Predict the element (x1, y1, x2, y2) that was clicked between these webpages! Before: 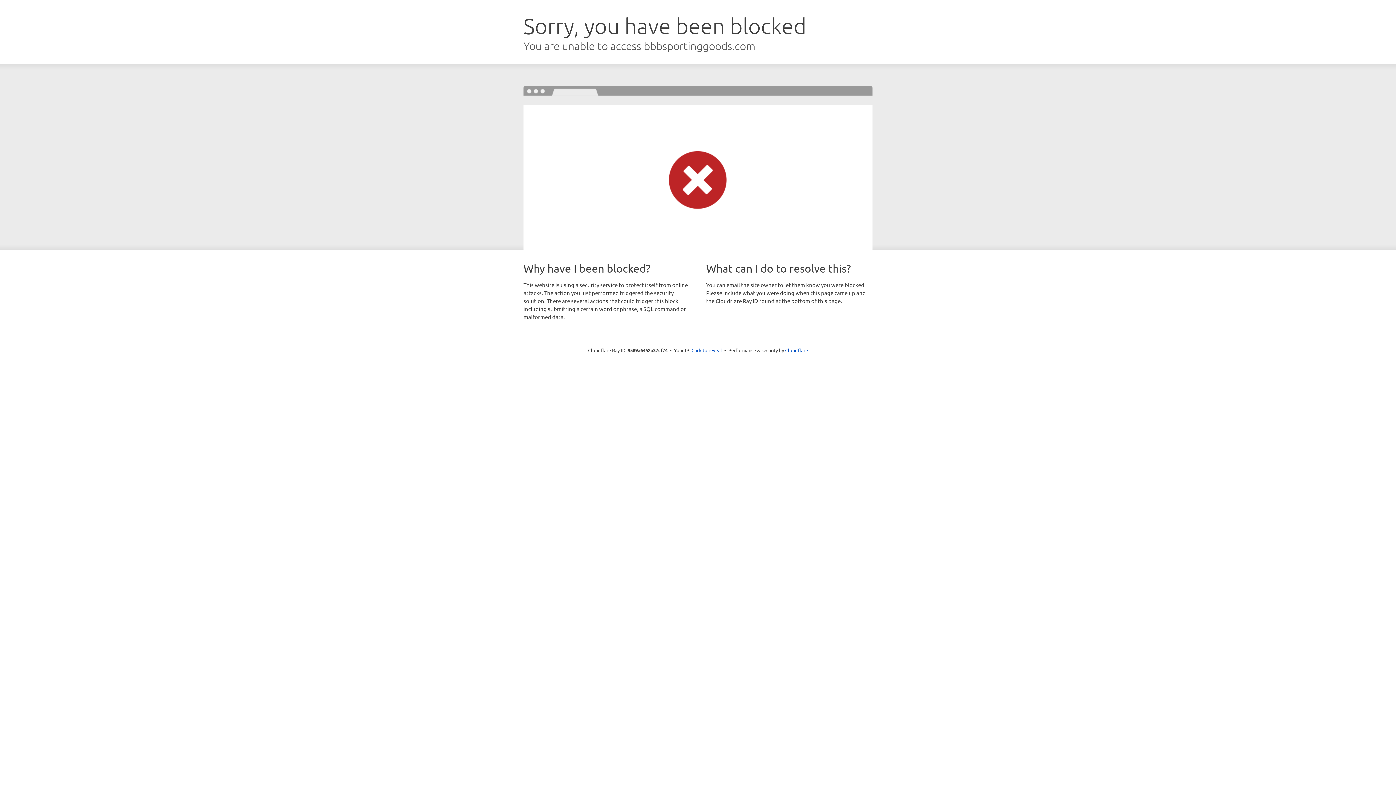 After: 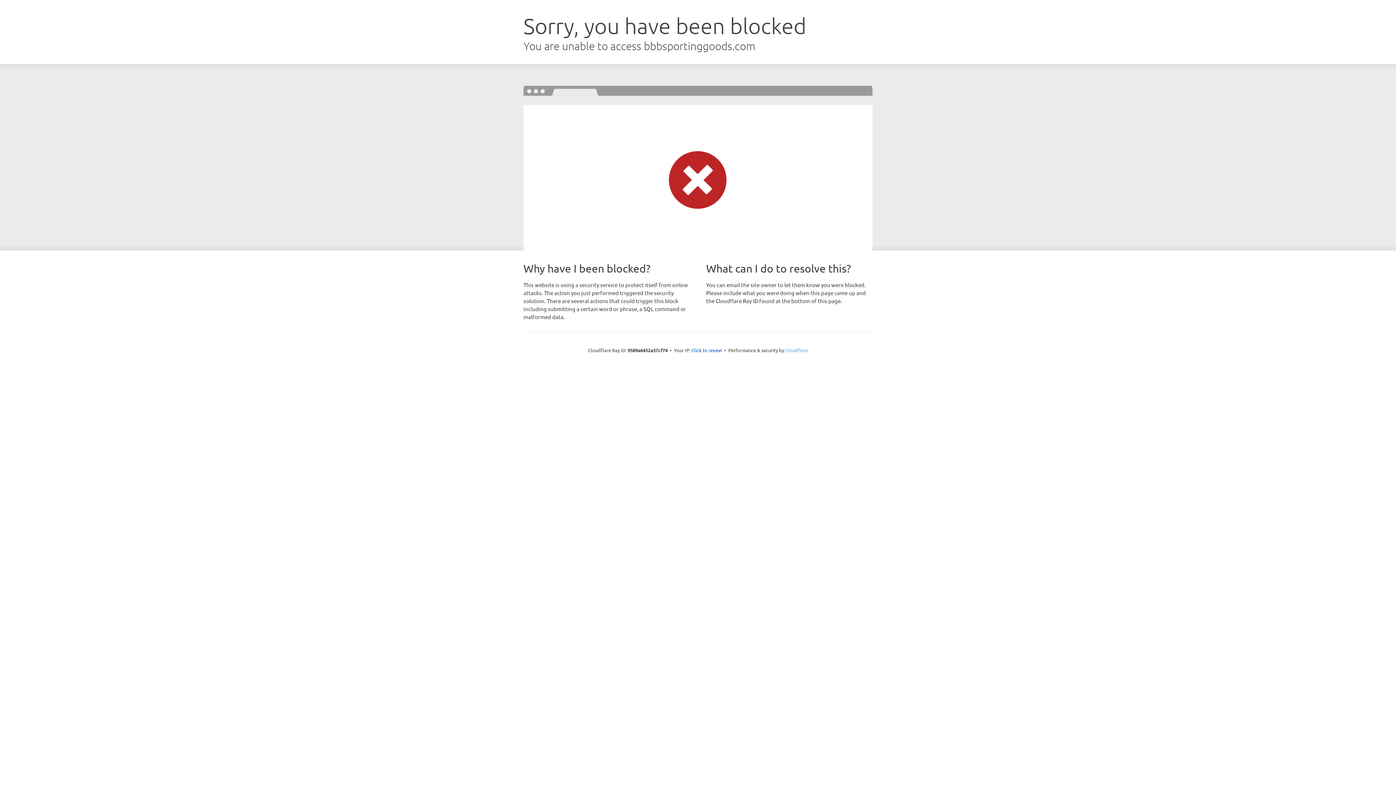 Action: bbox: (785, 347, 808, 353) label: Cloudflare